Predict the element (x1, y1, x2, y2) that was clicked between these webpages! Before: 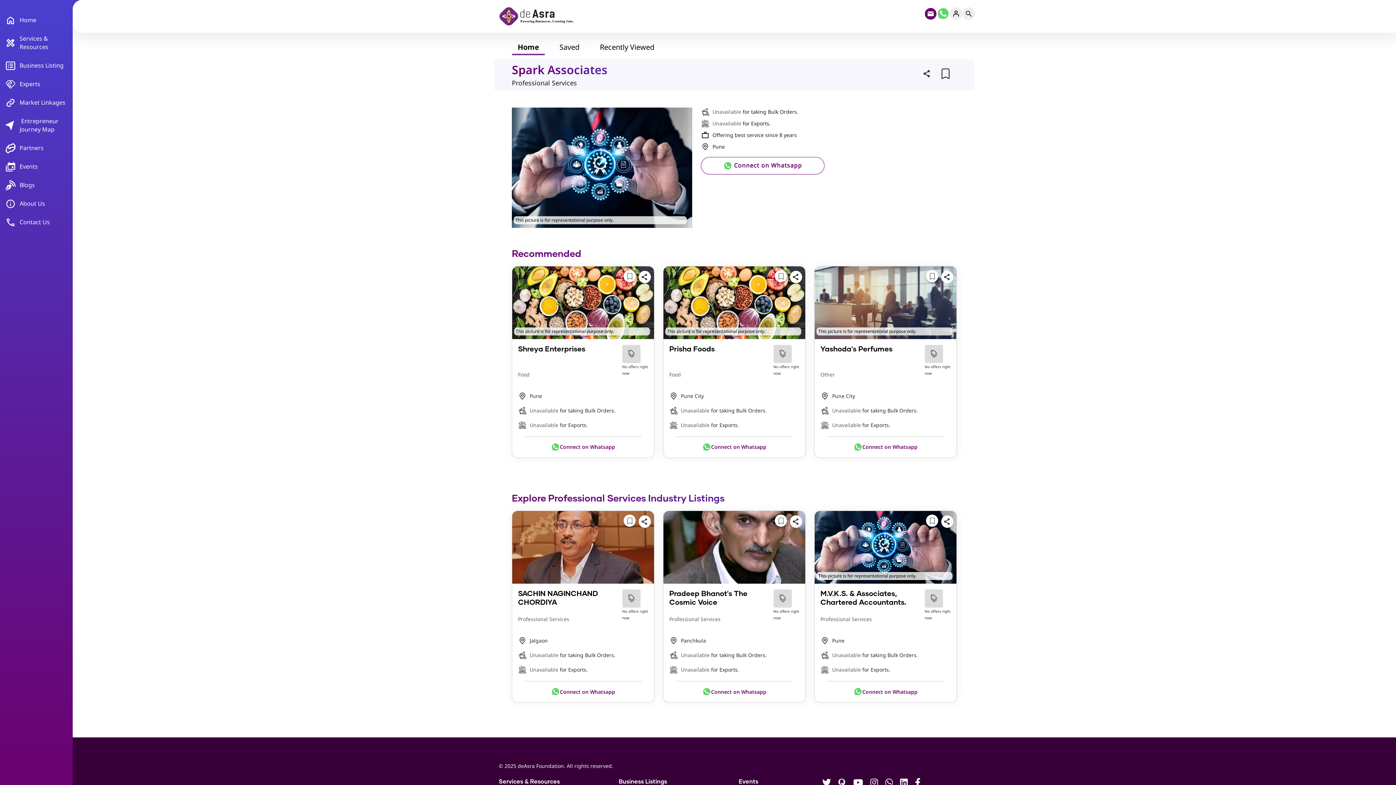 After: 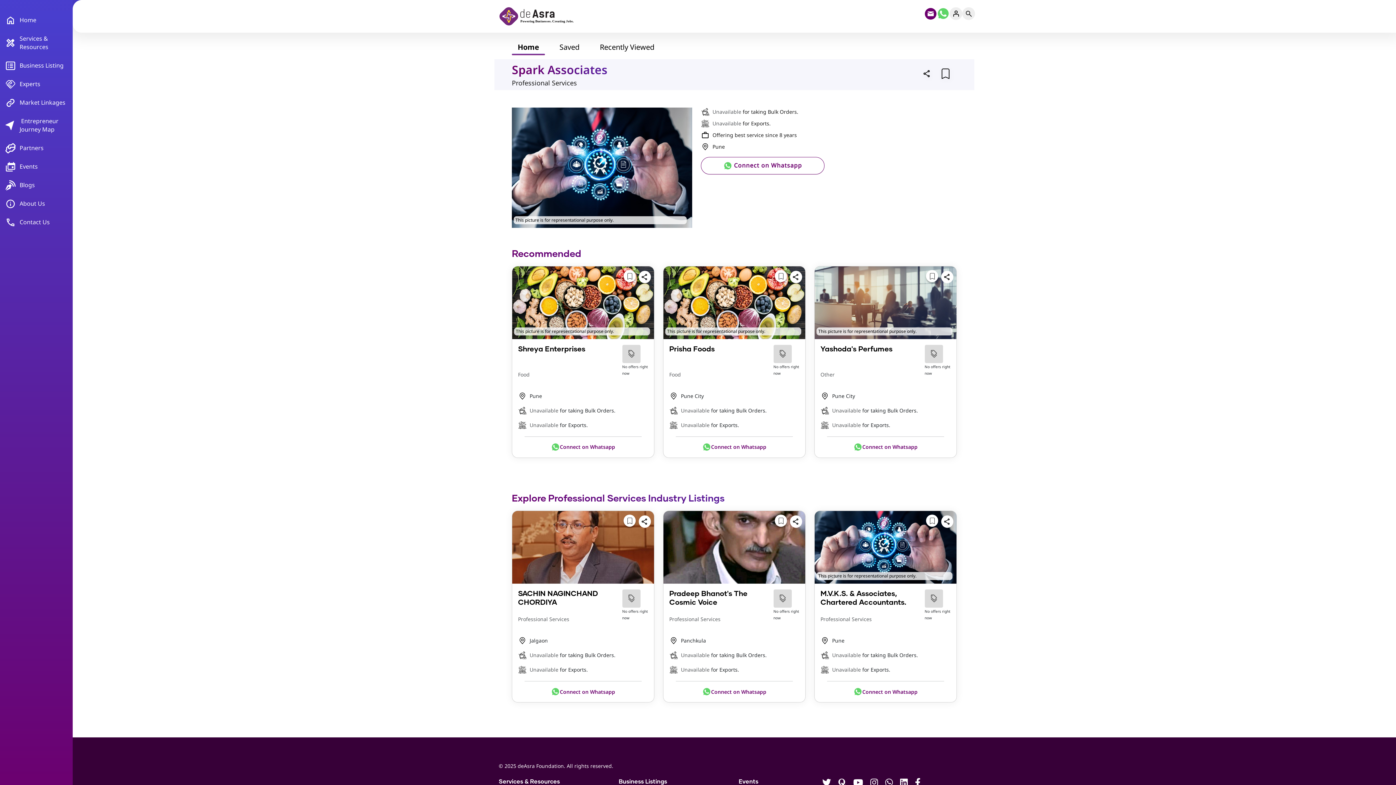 Action: bbox: (925, 518, 941, 524) label:  